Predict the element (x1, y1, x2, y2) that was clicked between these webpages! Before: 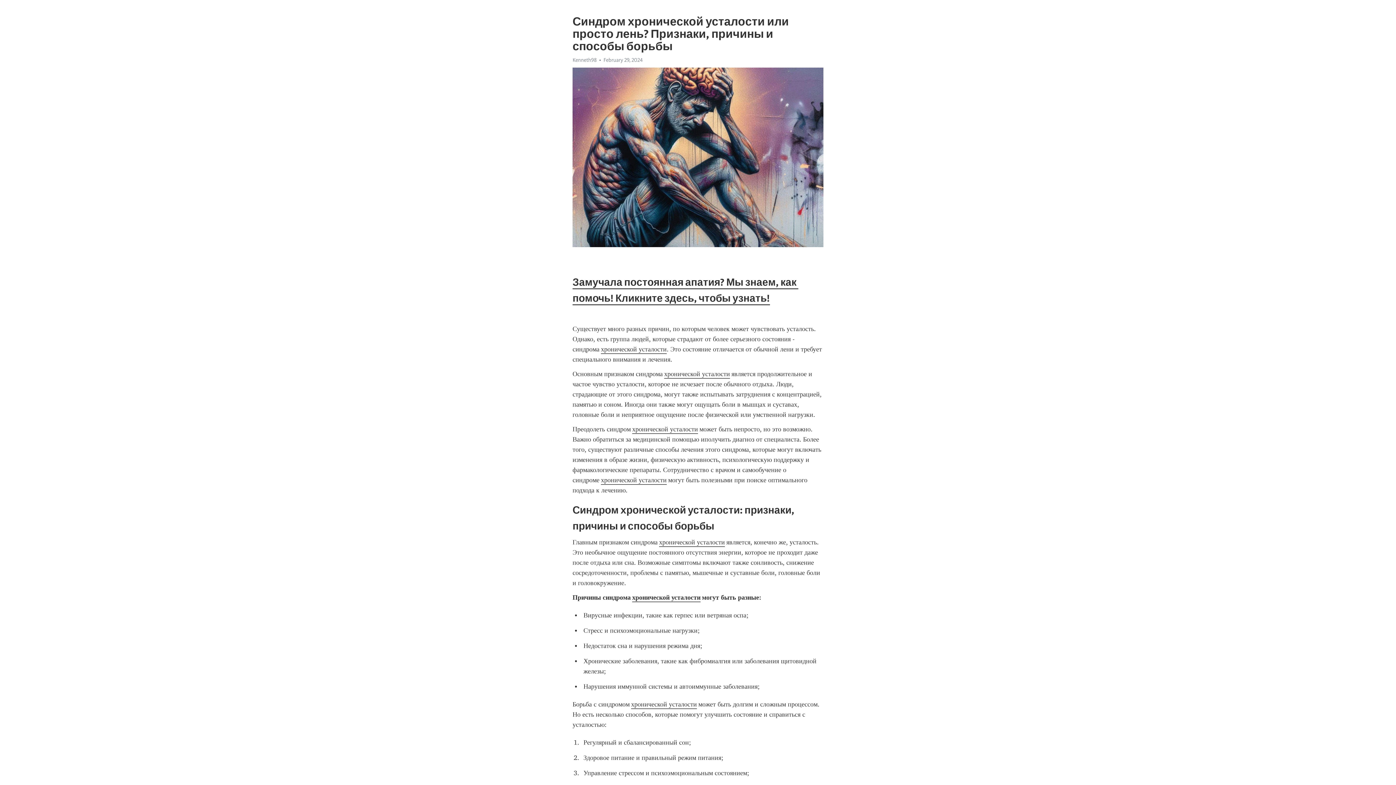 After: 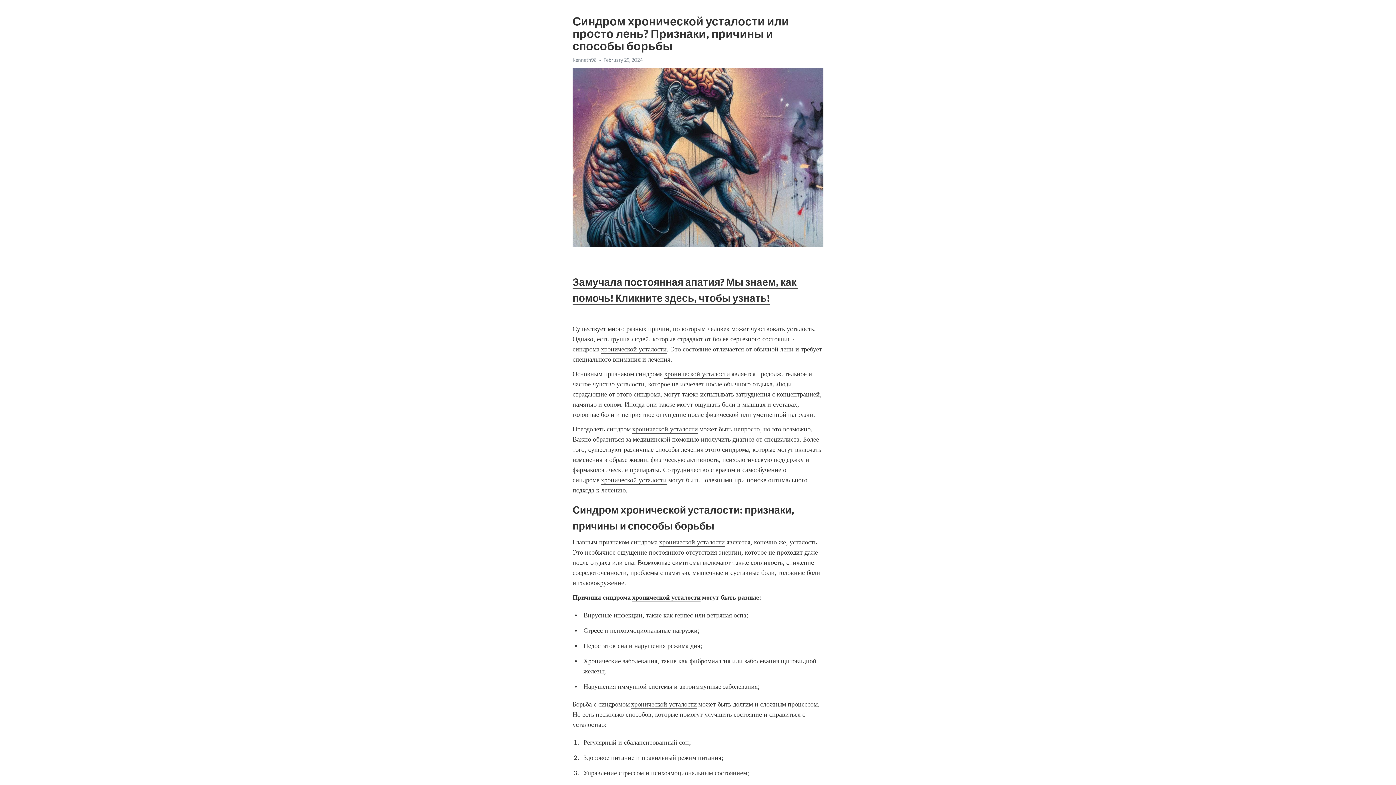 Action: label: хронической усталости bbox: (631, 700, 697, 709)